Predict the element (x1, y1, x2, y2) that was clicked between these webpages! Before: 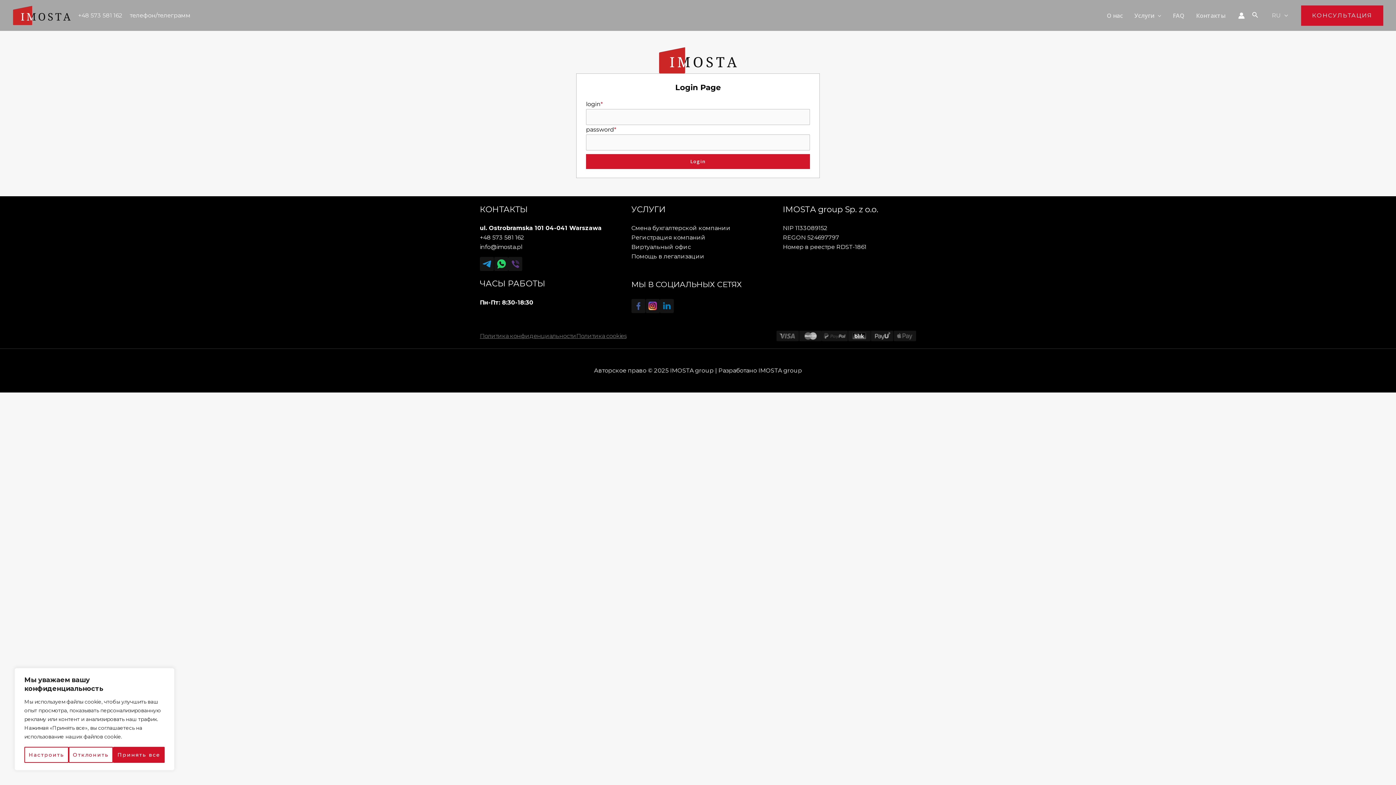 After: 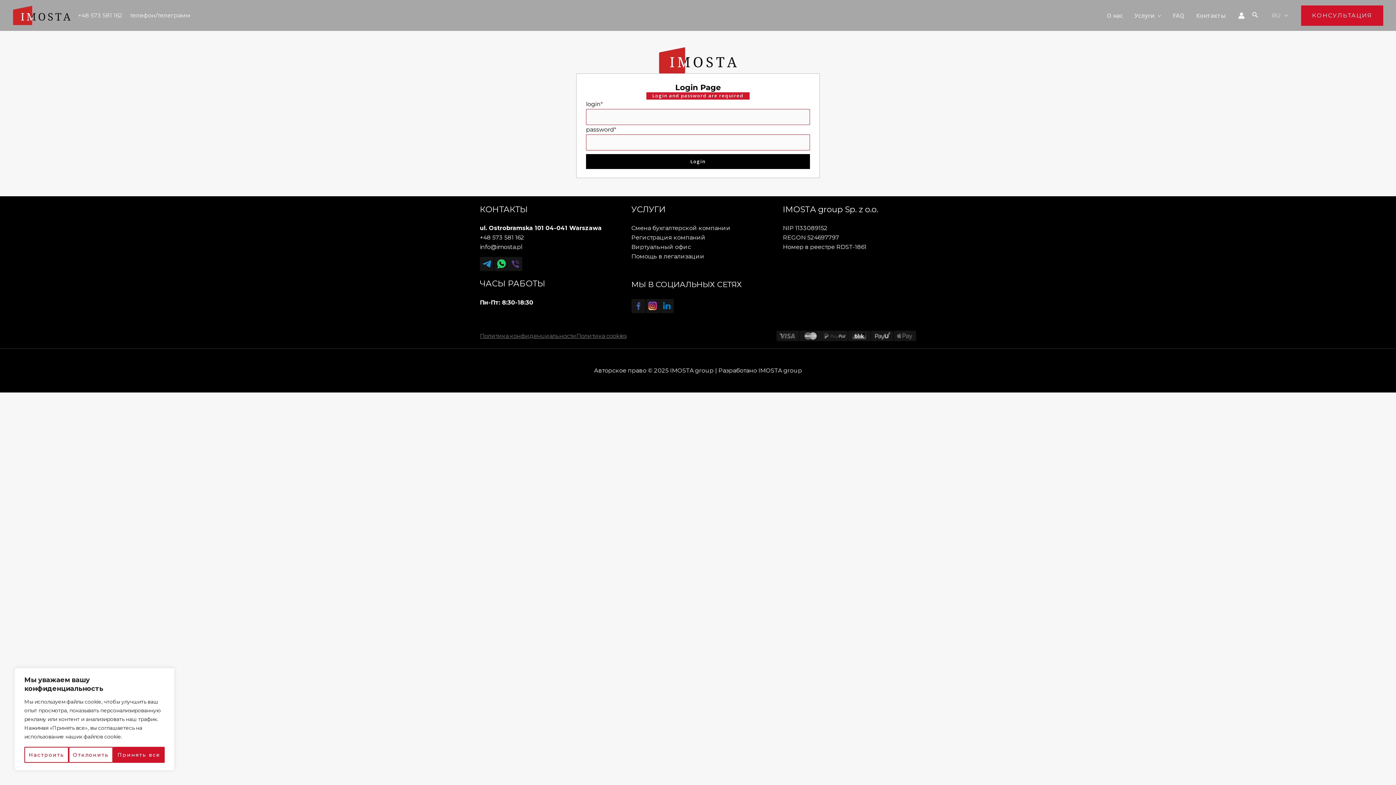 Action: bbox: (586, 154, 810, 169) label: Login